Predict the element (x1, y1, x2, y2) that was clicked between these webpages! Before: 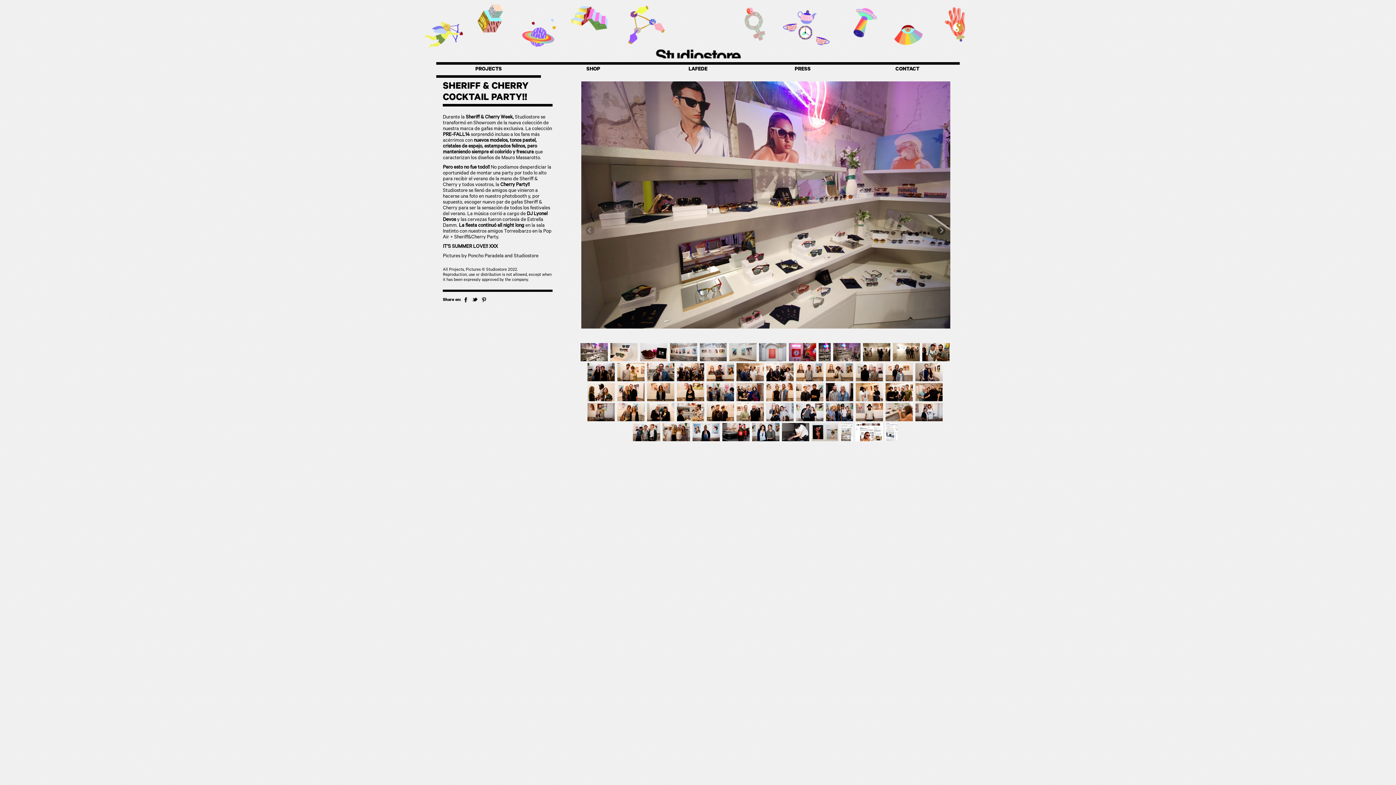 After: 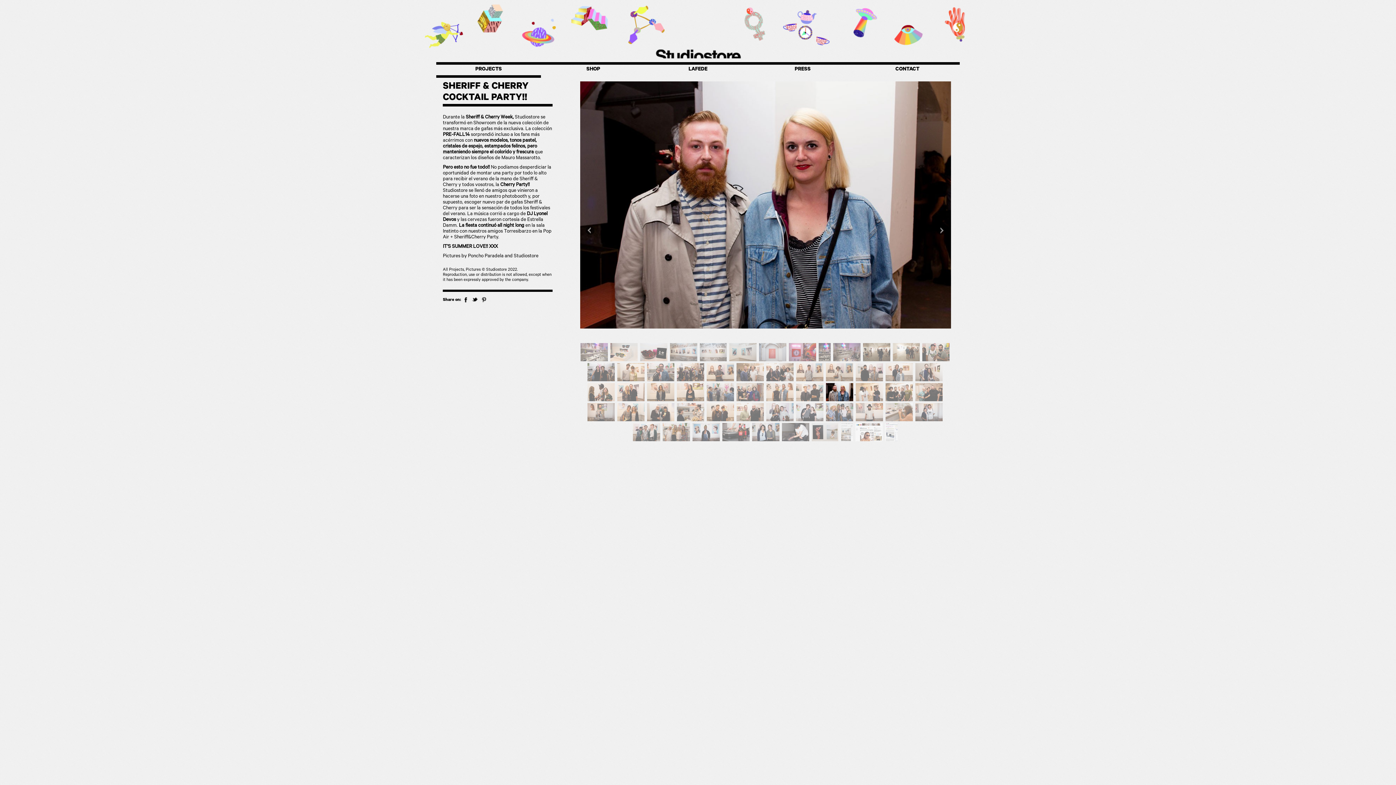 Action: bbox: (826, 390, 856, 396) label:  